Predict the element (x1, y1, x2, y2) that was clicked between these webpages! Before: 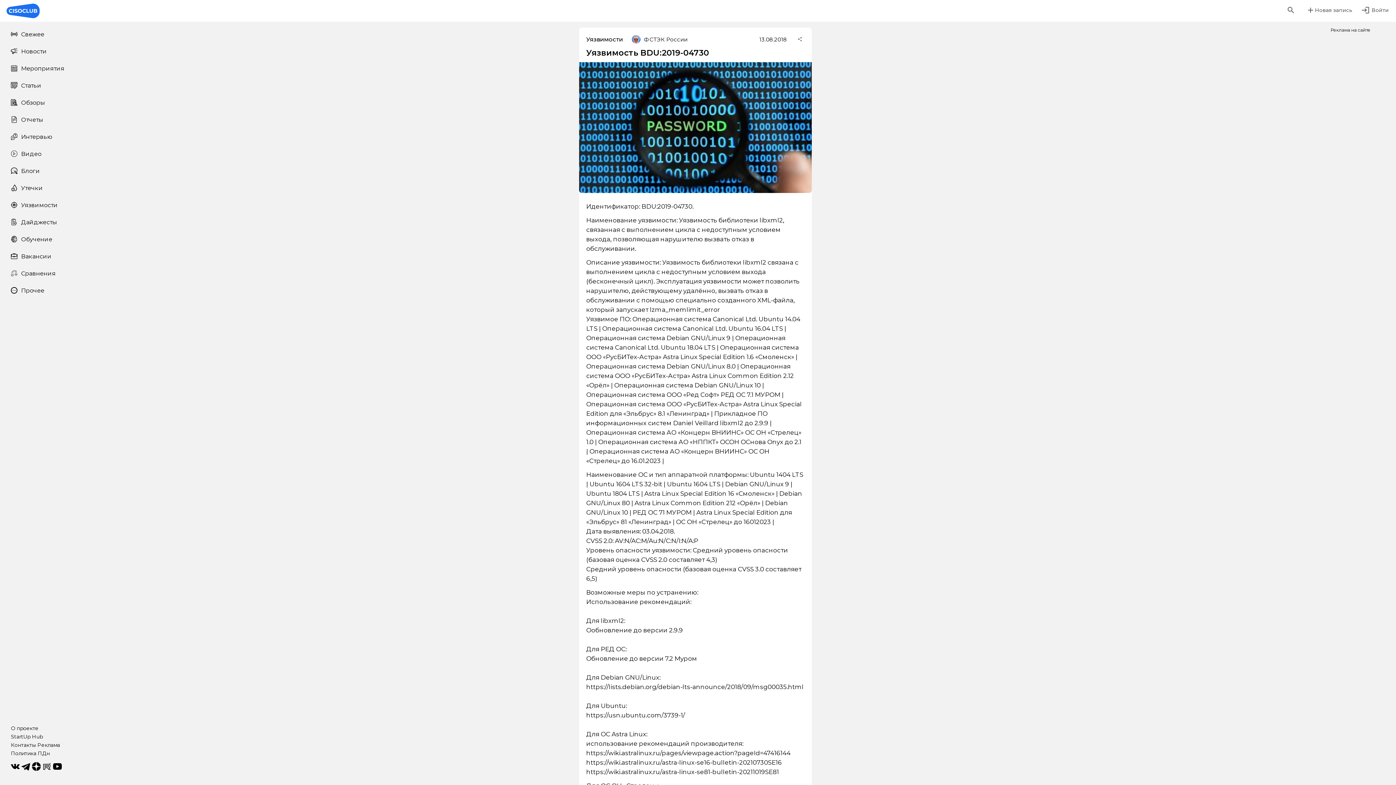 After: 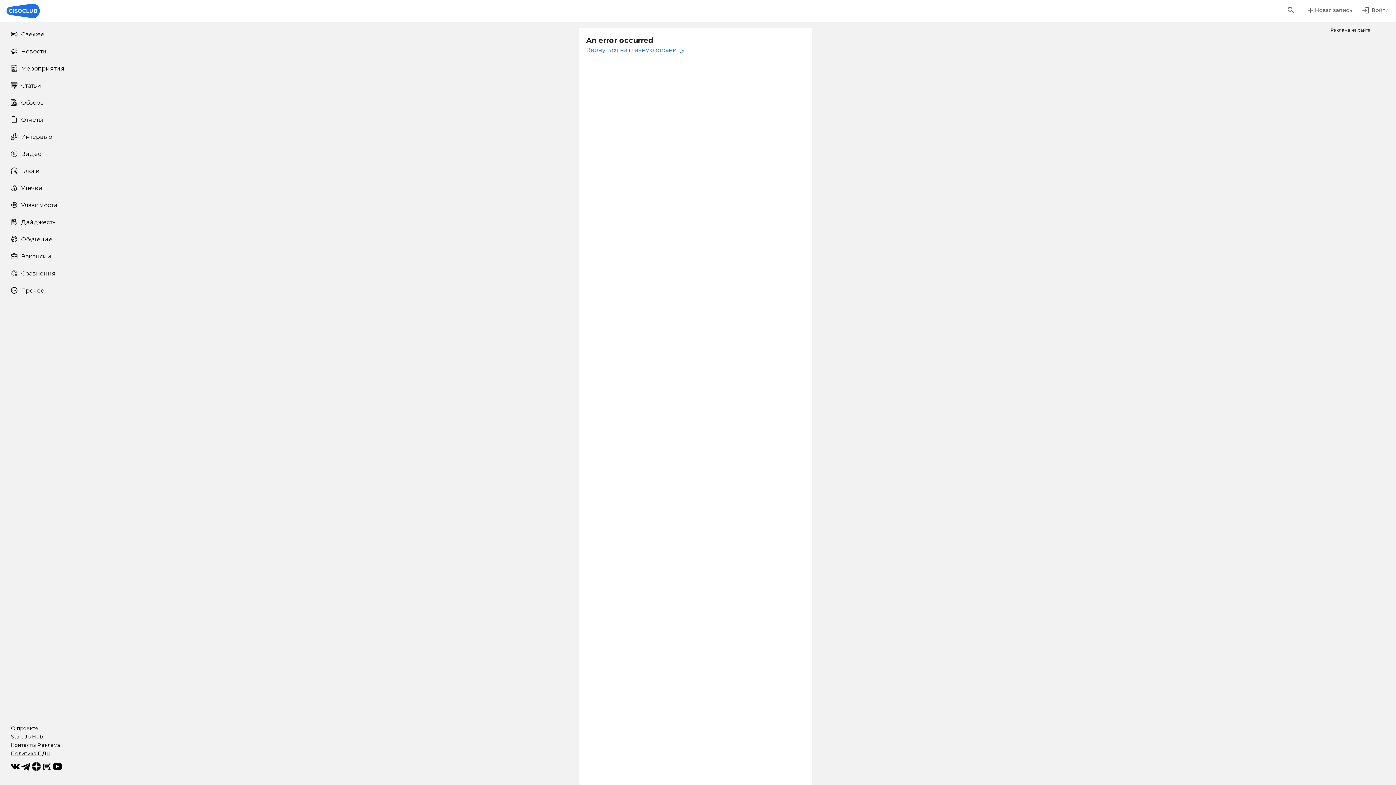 Action: bbox: (10, 750, 49, 757) label: Политика ПДн